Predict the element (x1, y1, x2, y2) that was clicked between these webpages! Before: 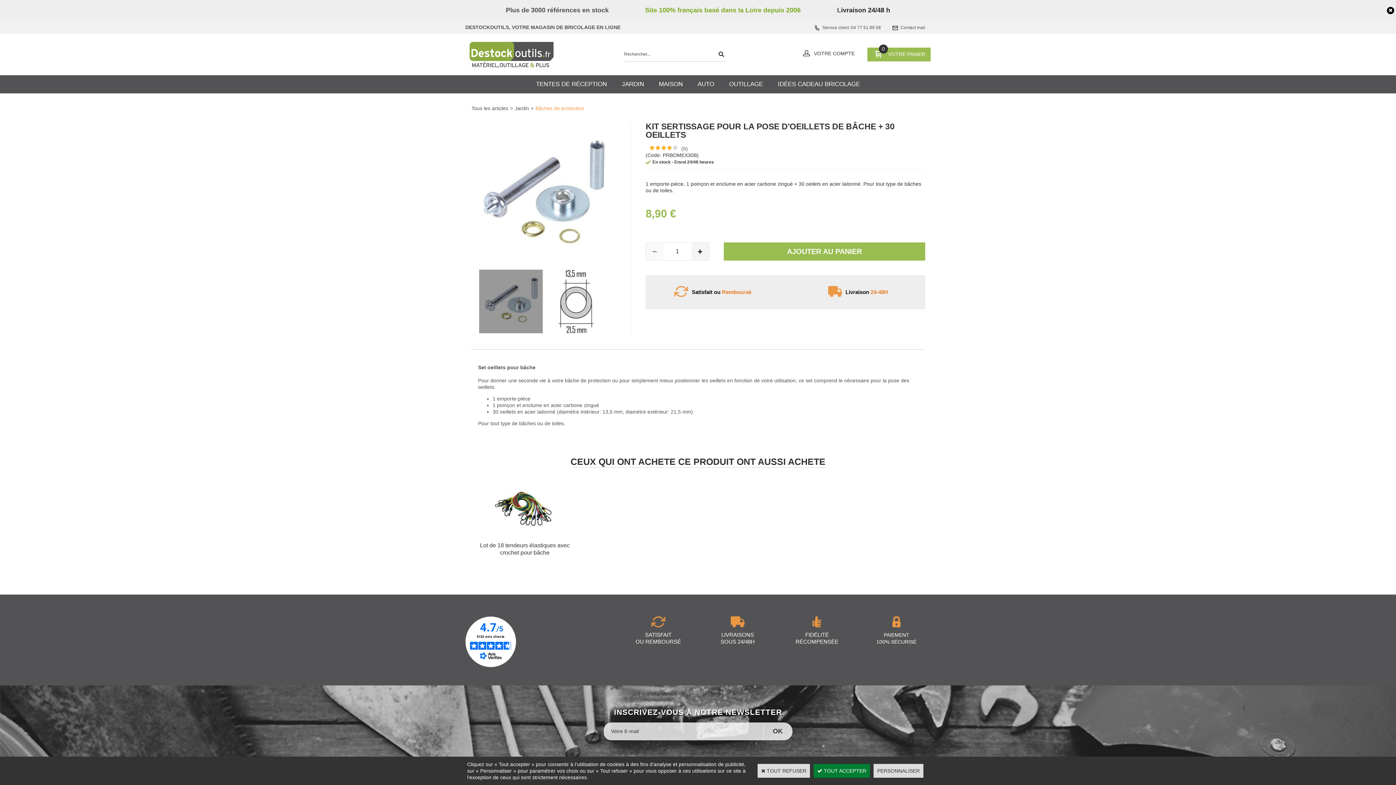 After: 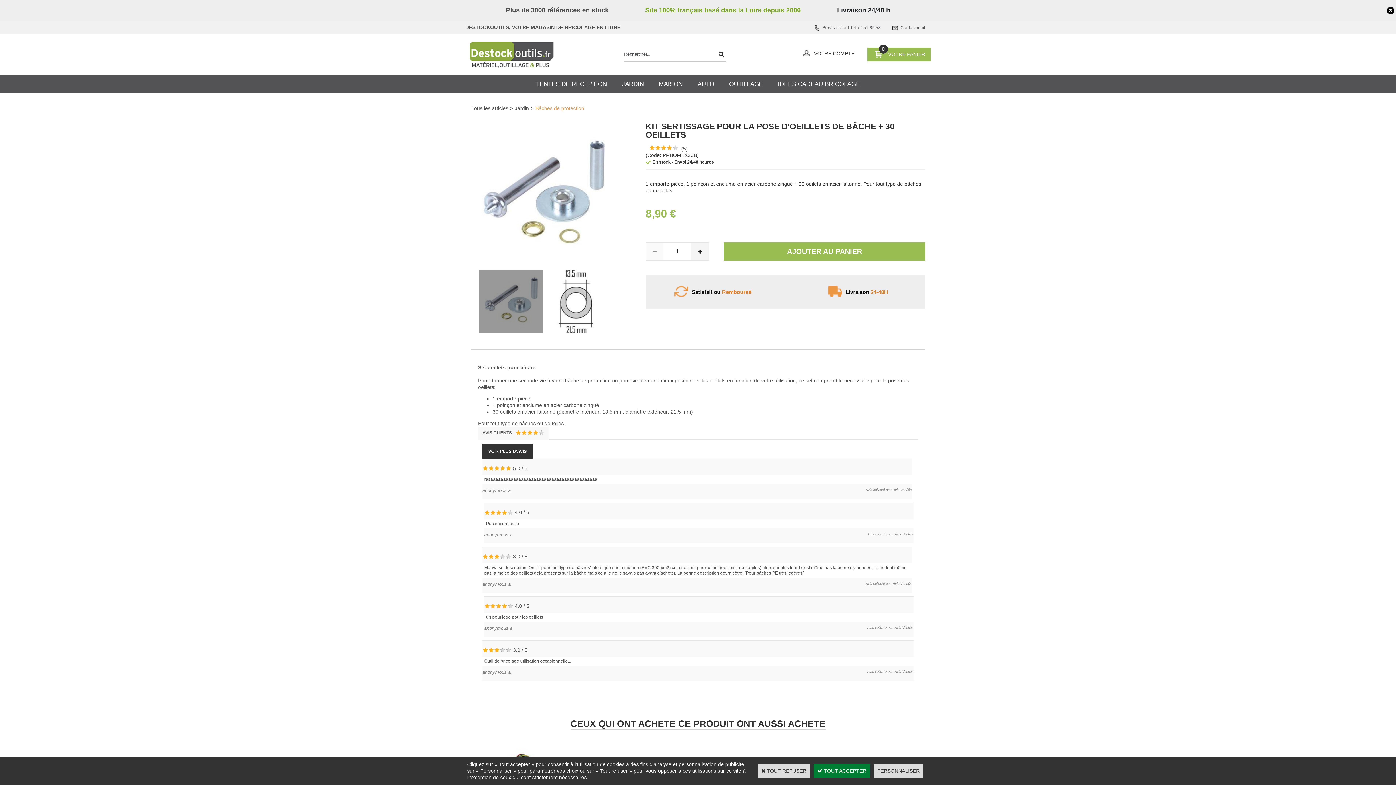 Action: bbox: (763, 722, 792, 740) label: OK